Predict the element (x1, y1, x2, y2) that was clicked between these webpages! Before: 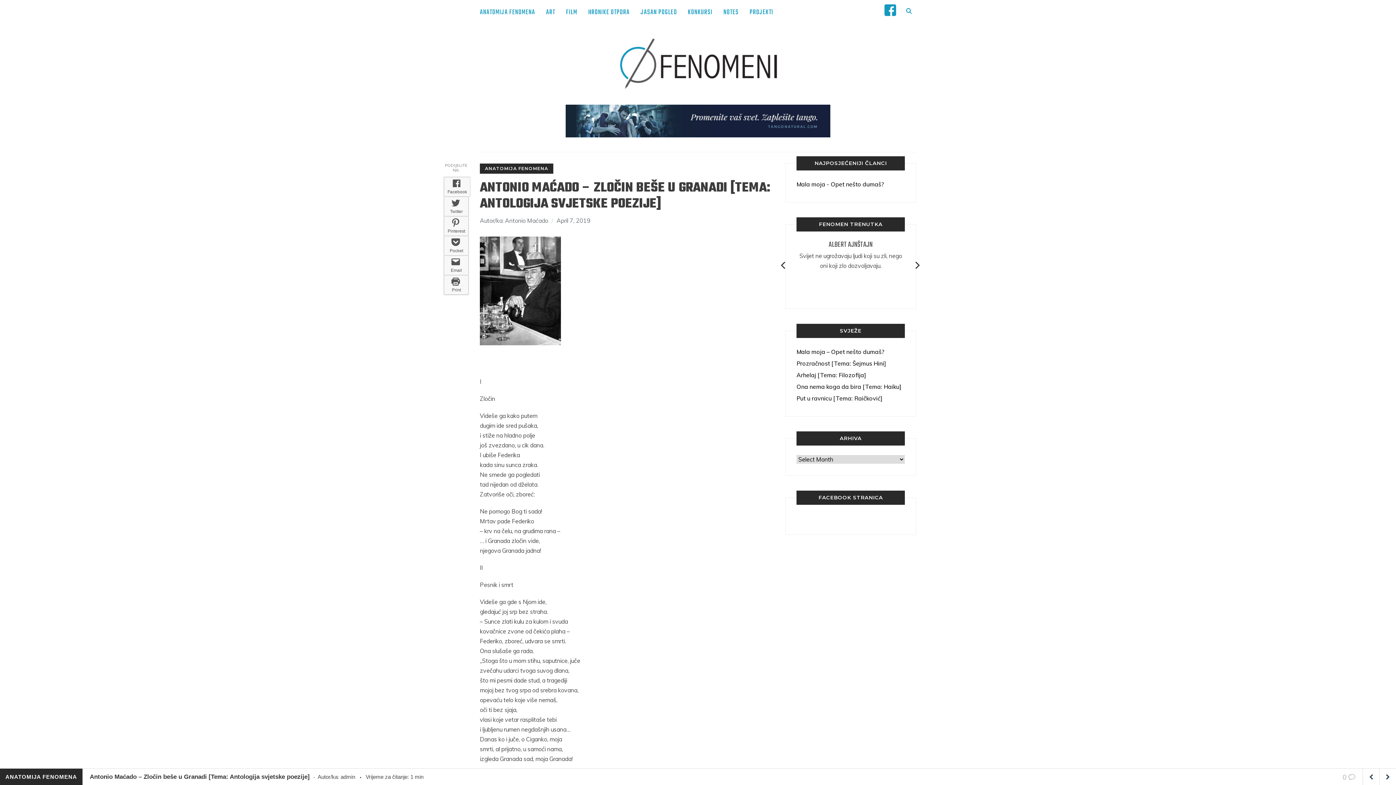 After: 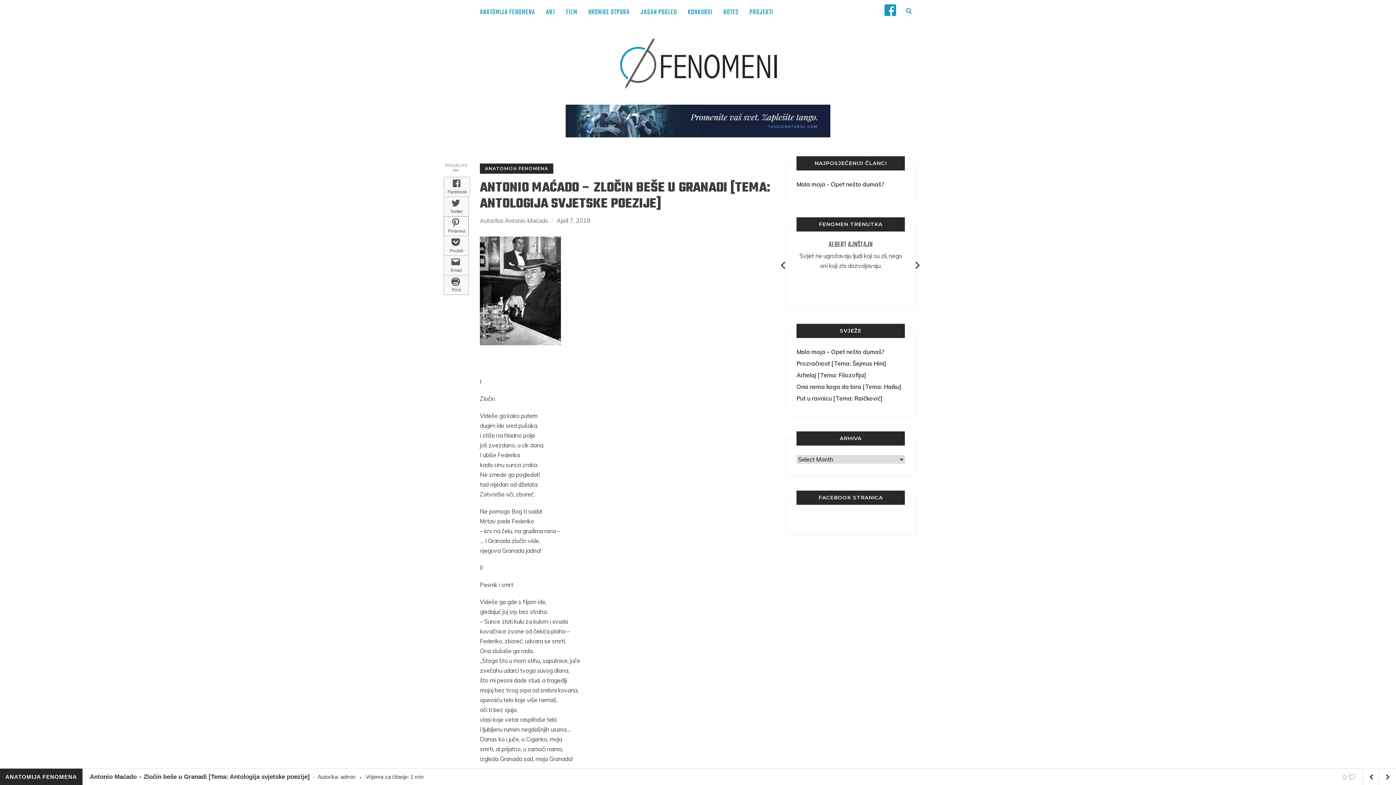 Action: bbox: (444, 216, 468, 236) label: Pinterest